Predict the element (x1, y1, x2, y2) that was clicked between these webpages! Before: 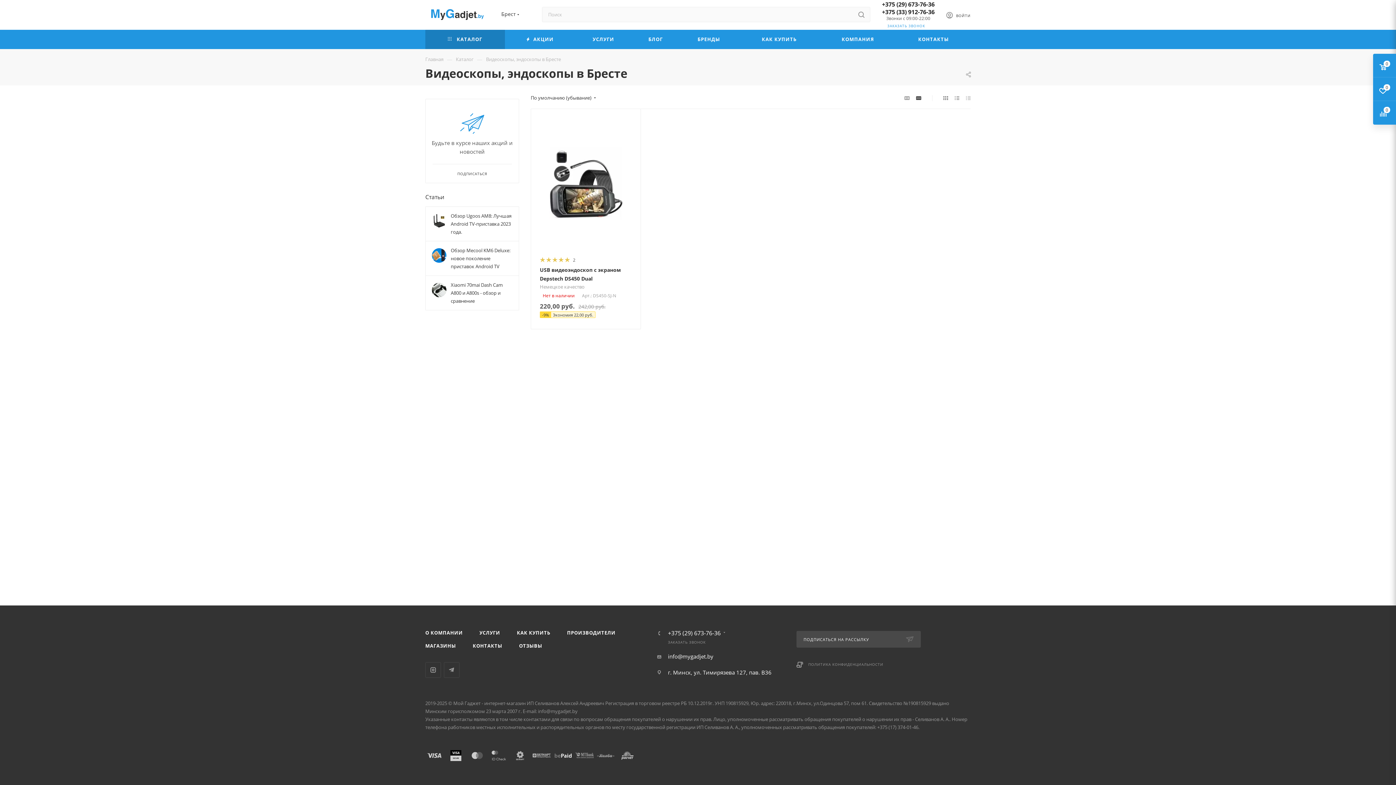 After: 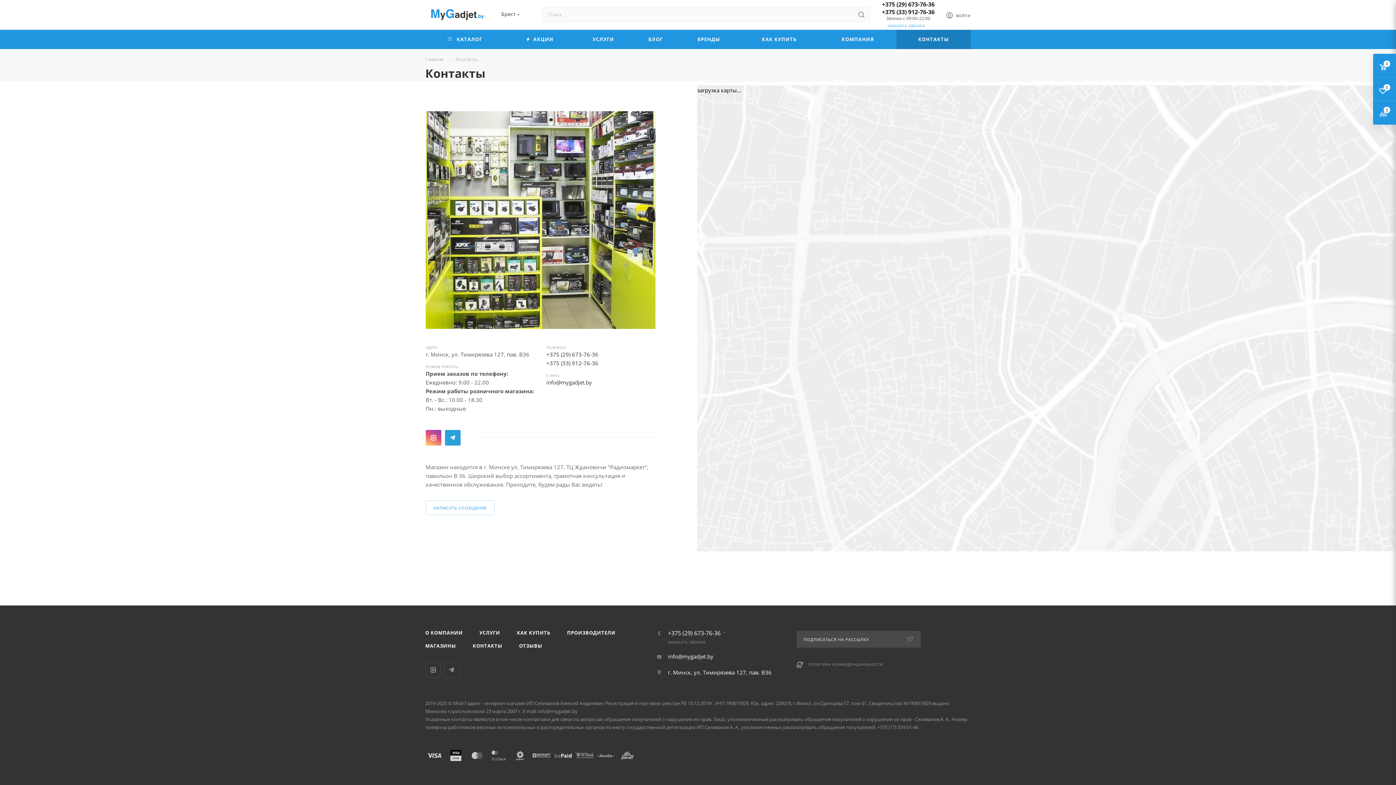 Action: label: КОНТАКТЫ bbox: (465, 639, 510, 652)